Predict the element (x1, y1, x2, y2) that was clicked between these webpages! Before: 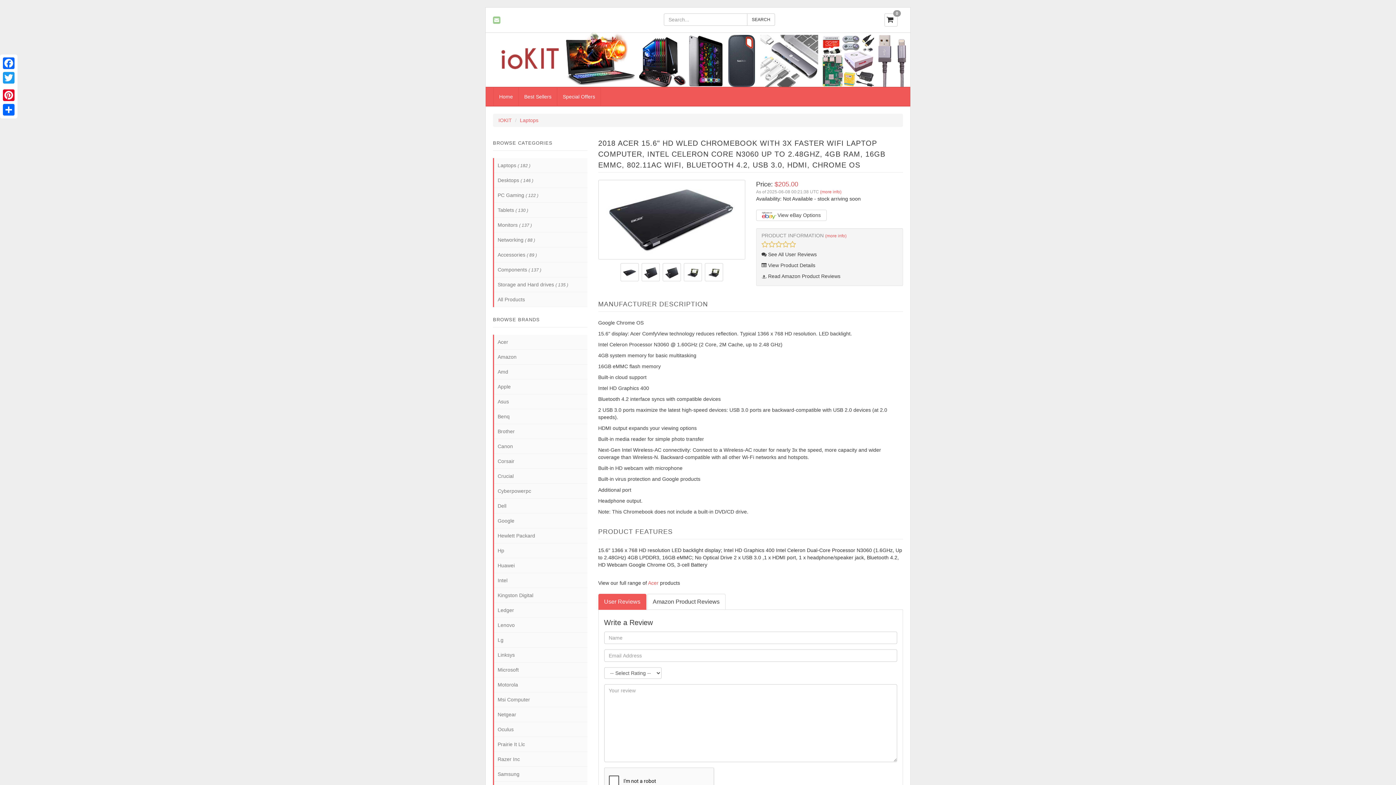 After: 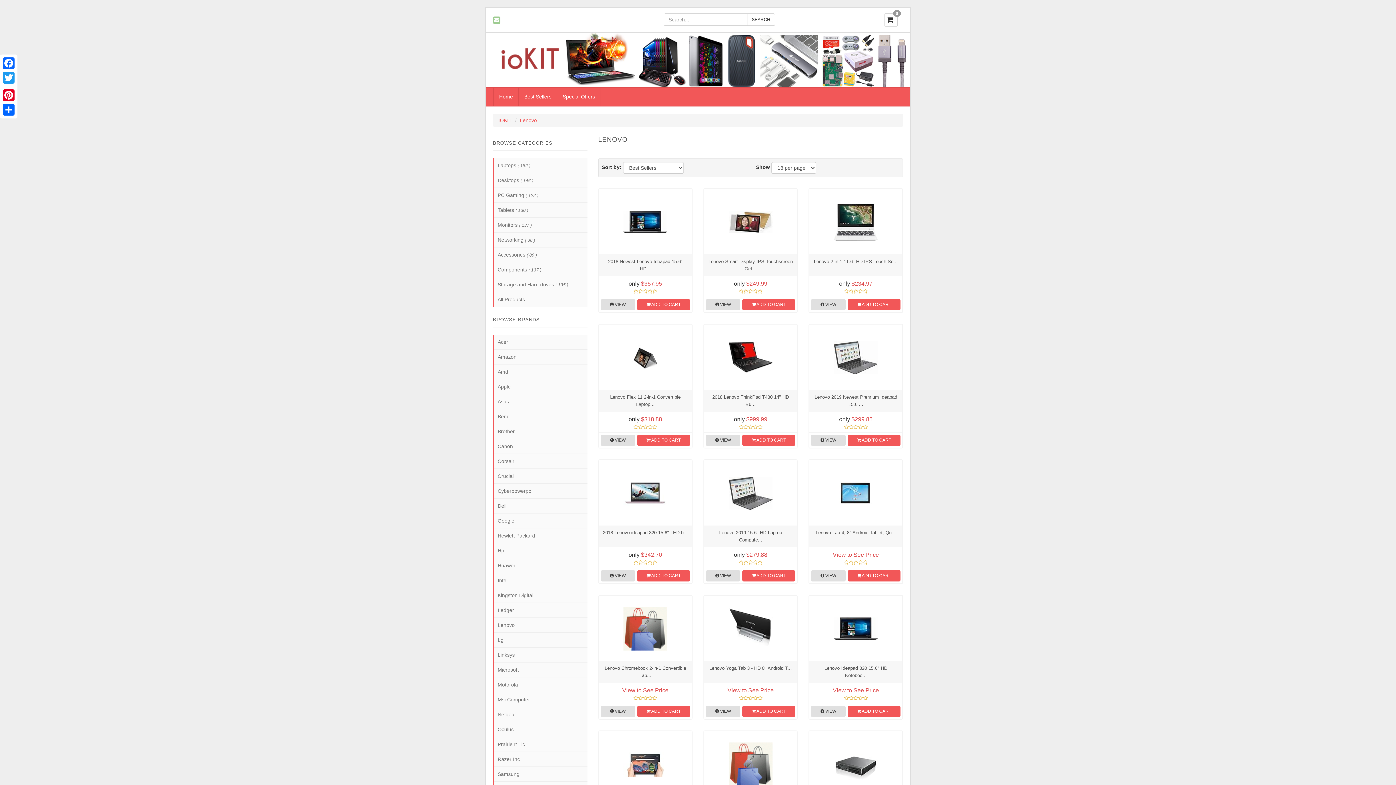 Action: bbox: (494, 618, 587, 632) label: Lenovo